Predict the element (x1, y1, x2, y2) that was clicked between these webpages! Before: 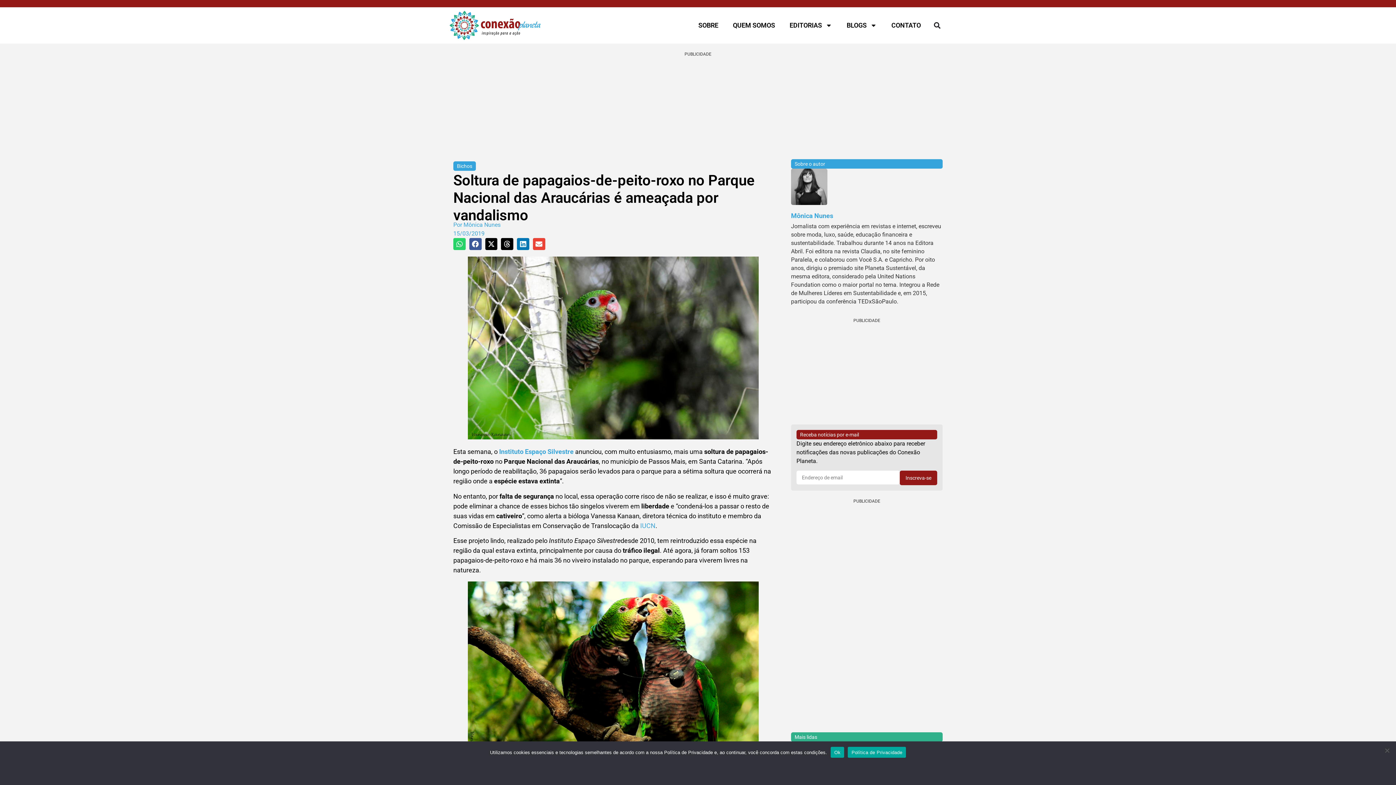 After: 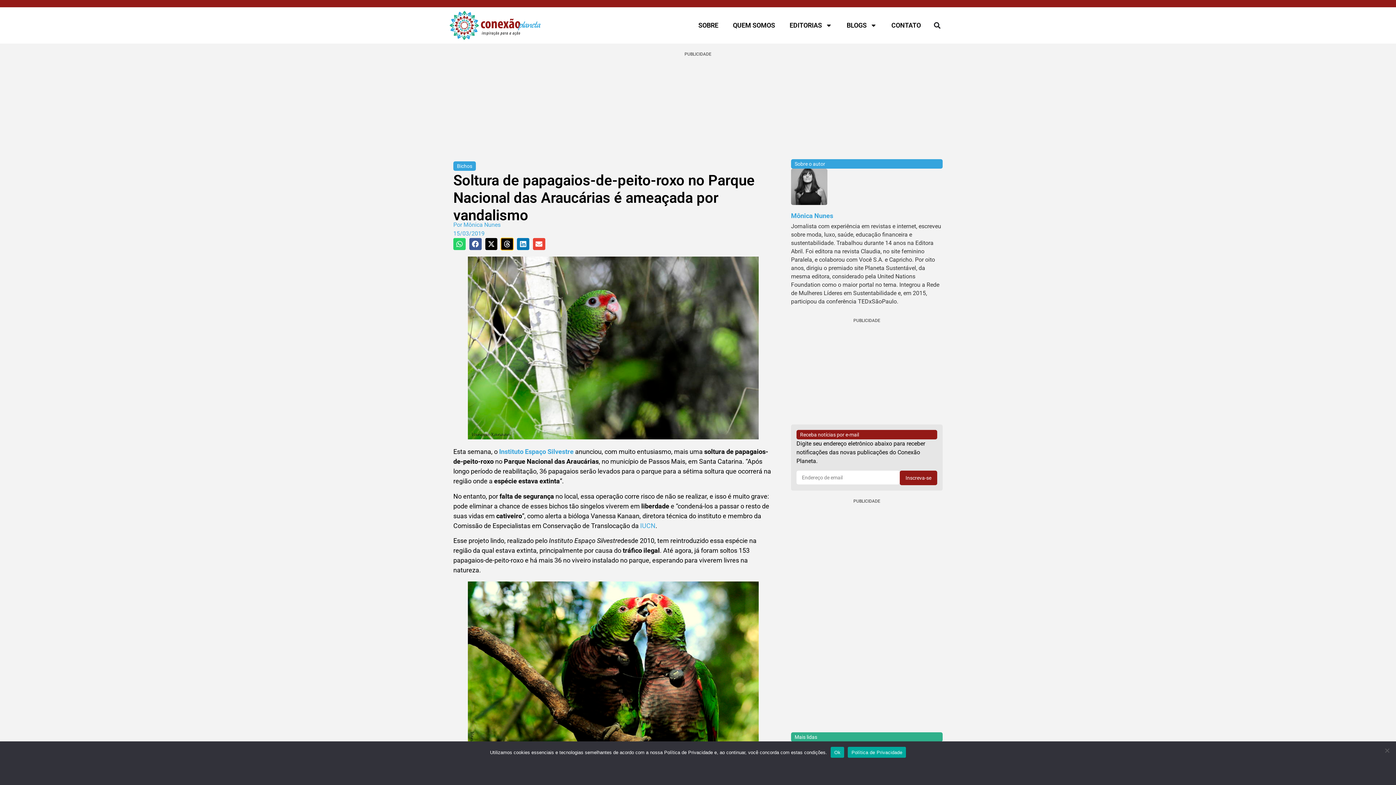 Action: label: Compartilhar no threads bbox: (501, 238, 513, 250)